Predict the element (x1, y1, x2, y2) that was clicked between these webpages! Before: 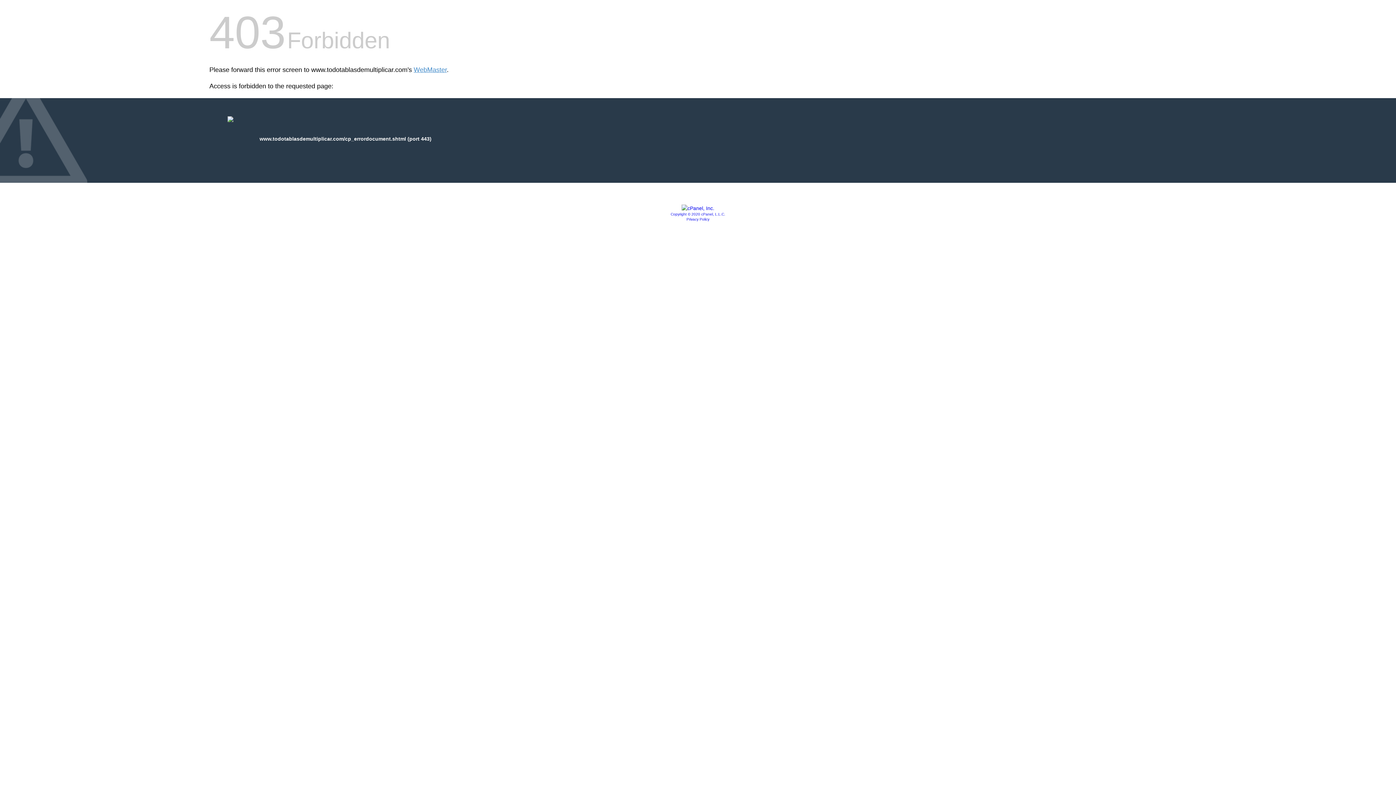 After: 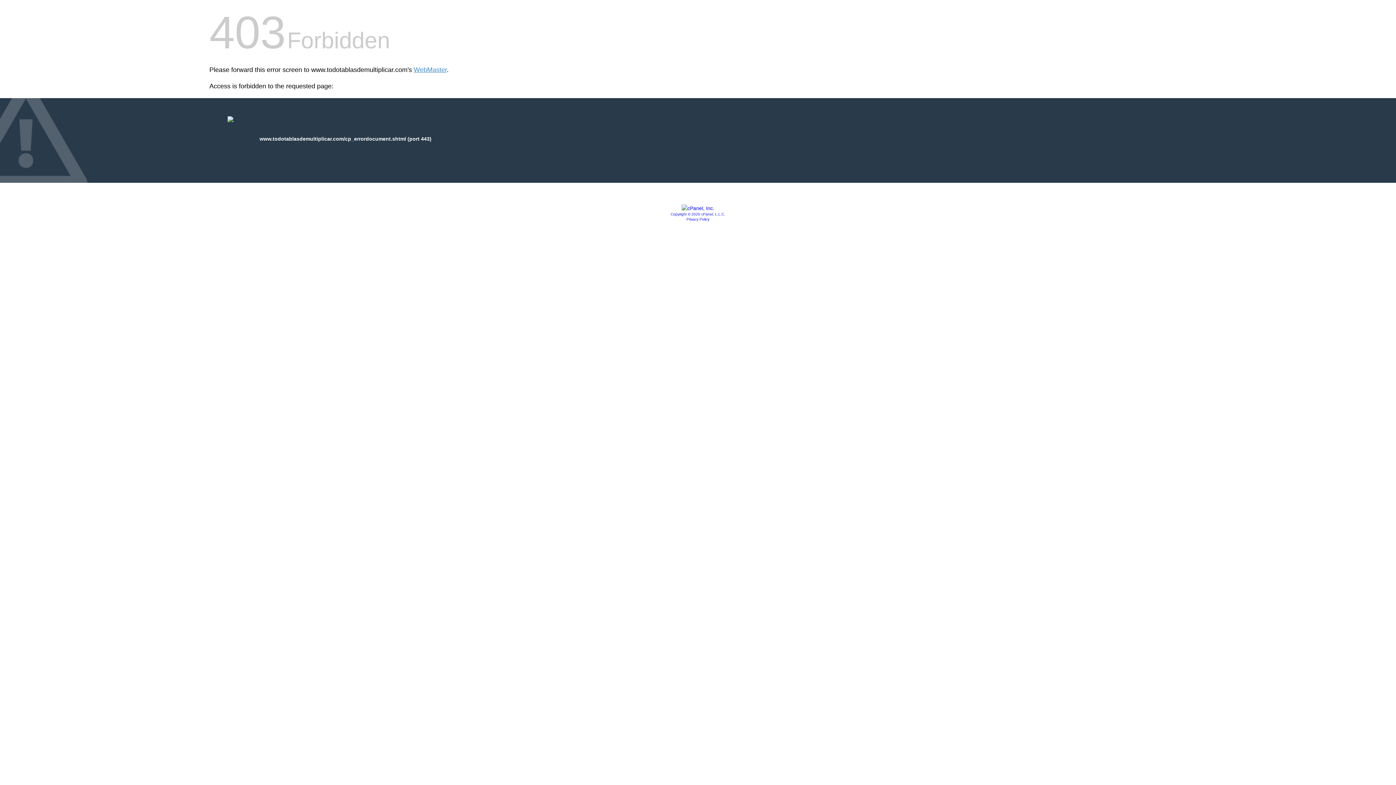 Action: bbox: (681, 205, 714, 211)